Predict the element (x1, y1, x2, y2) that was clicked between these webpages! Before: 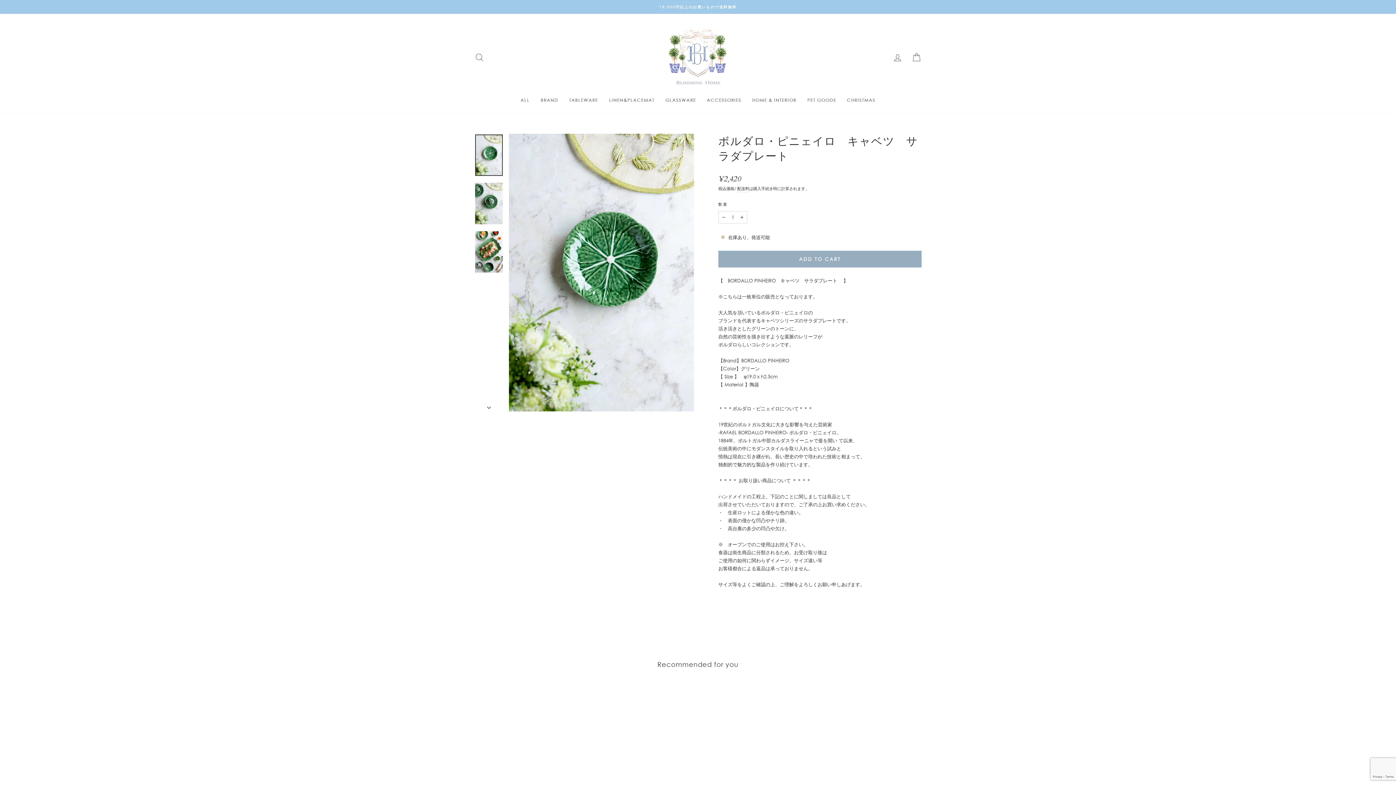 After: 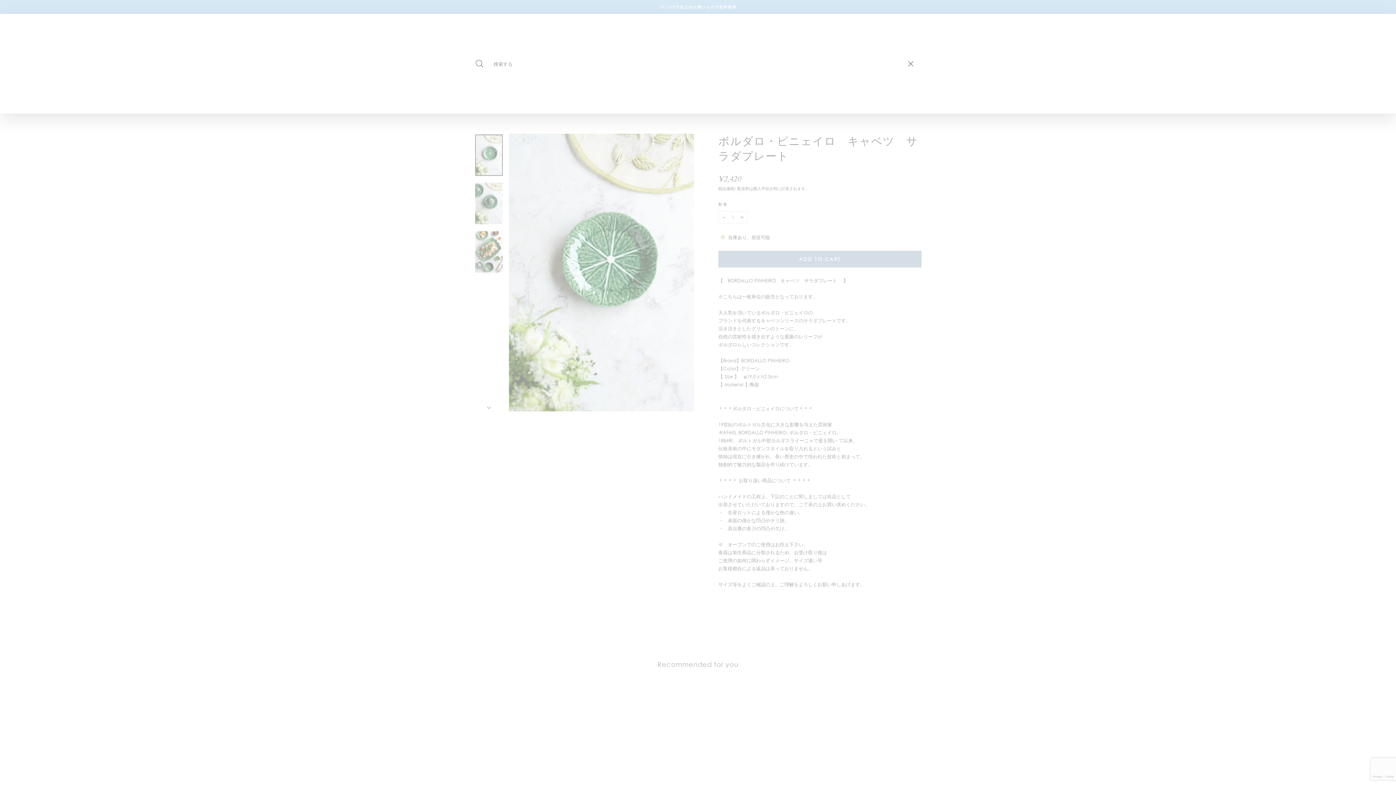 Action: bbox: (470, 49, 489, 65) label: SEARCH ON STORE